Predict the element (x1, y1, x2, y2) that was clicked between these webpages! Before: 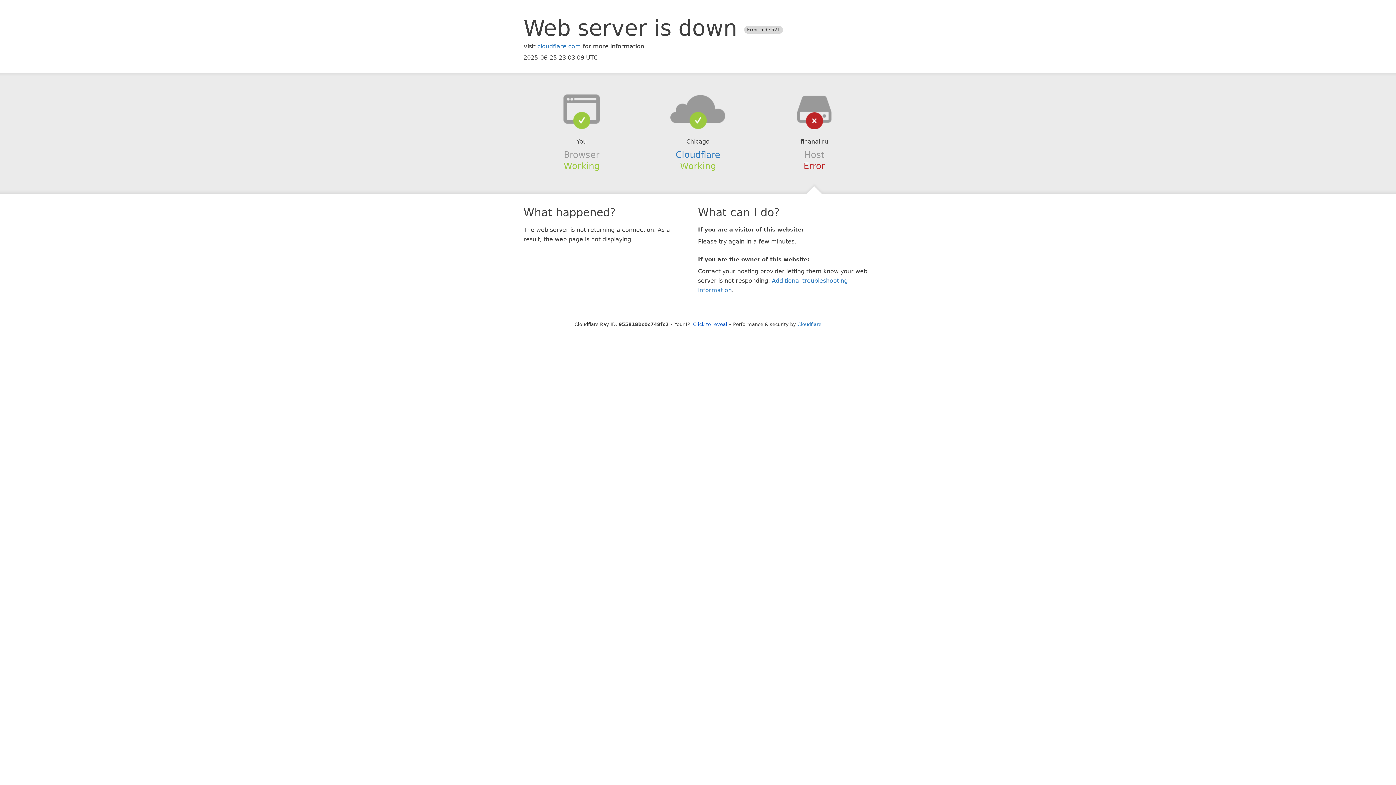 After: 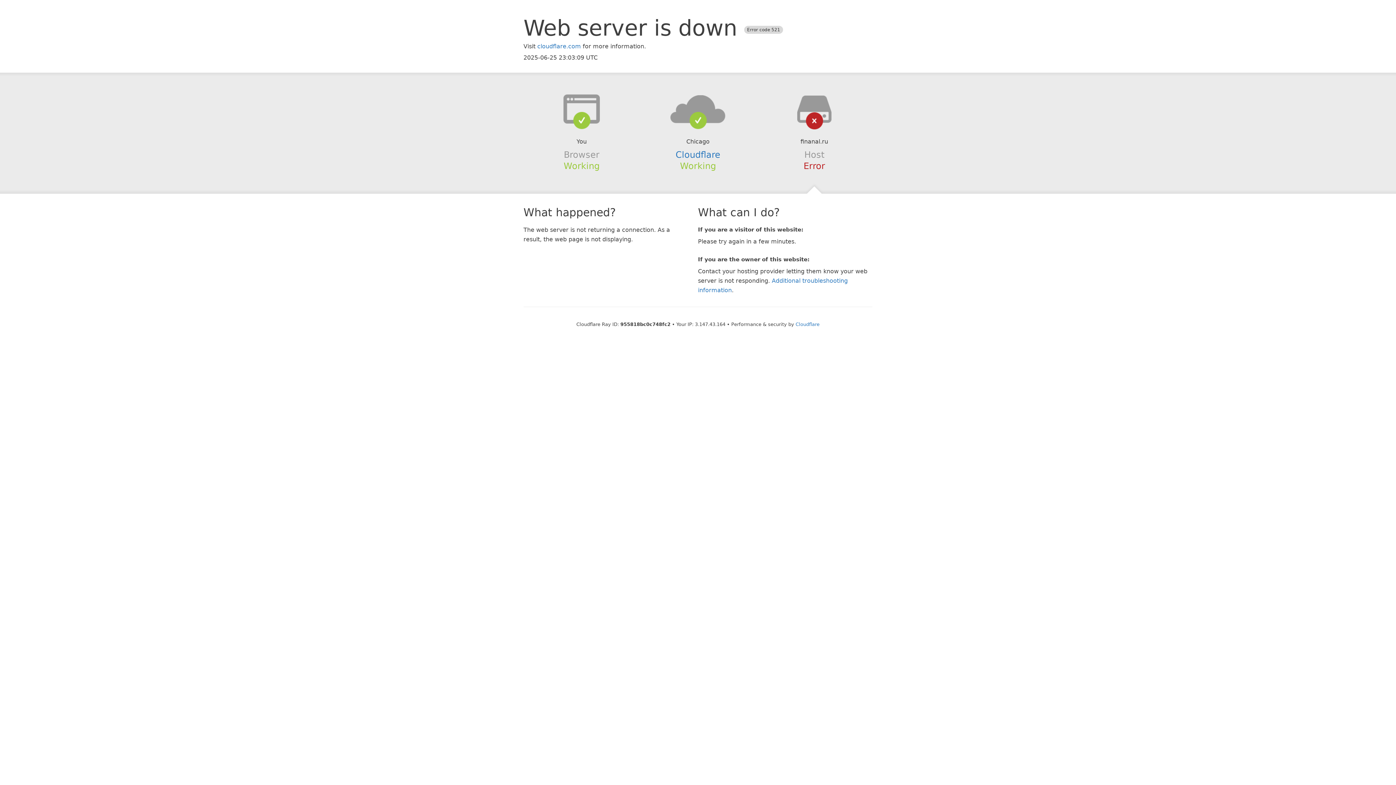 Action: bbox: (693, 321, 727, 327) label: Click to reveal